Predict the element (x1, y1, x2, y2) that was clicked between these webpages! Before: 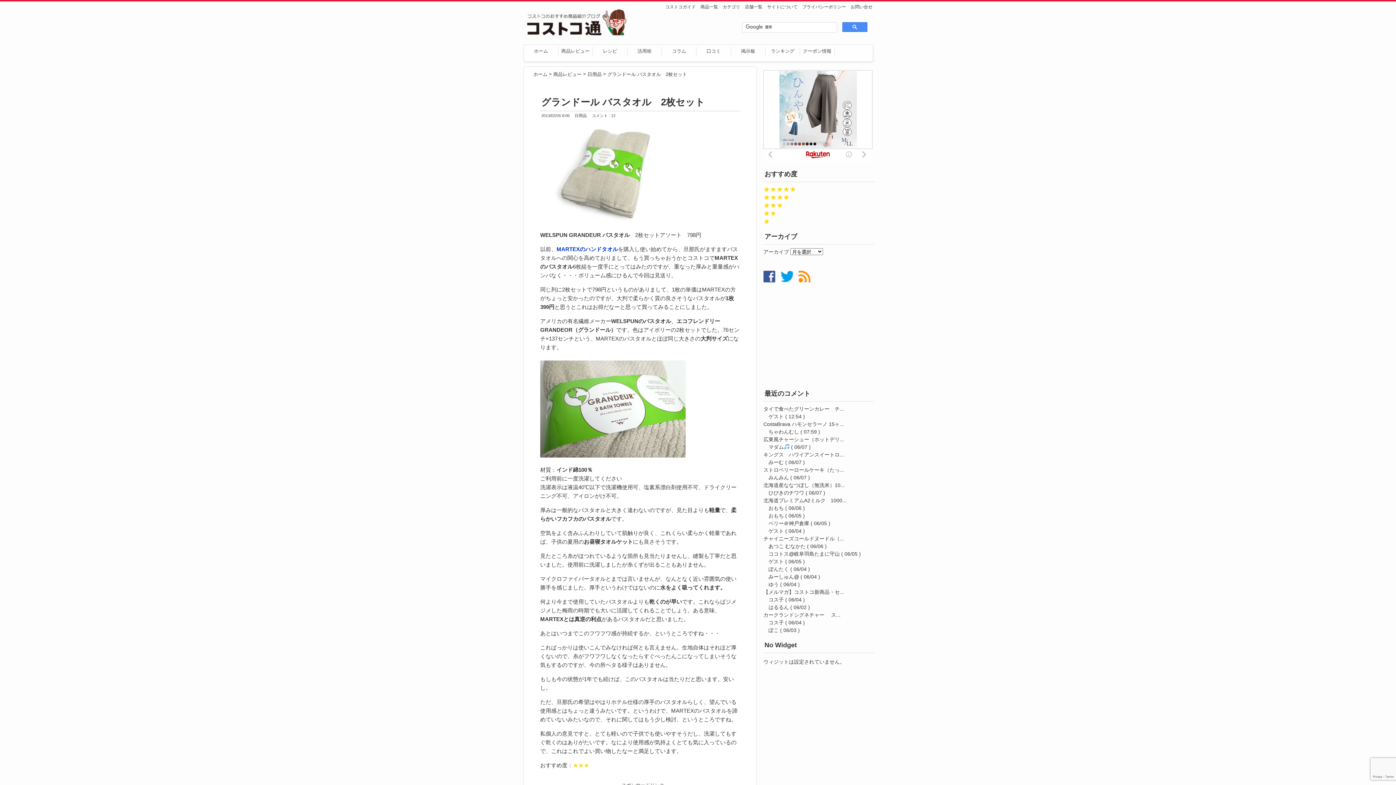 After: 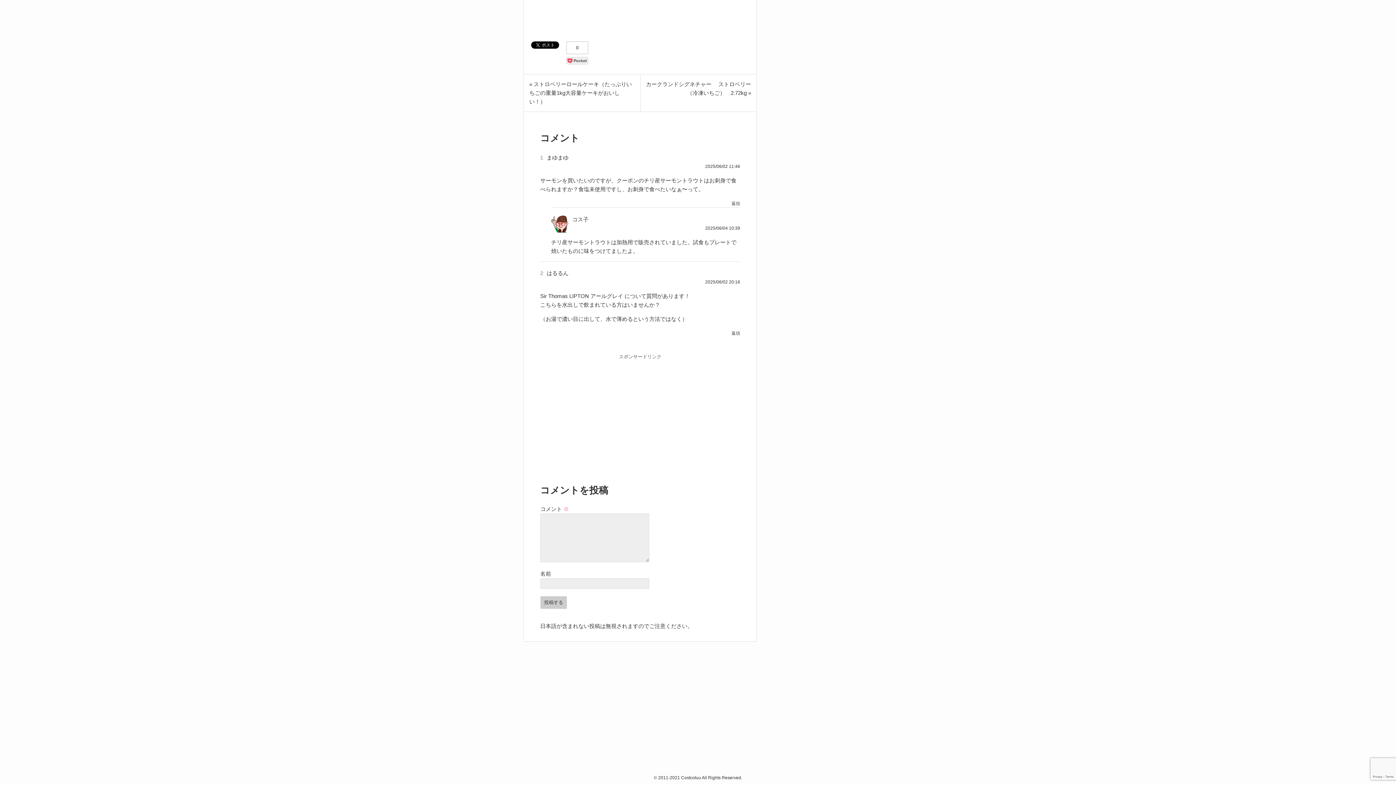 Action: bbox: (763, 589, 844, 595) label: 【メルマガ】コストコ新商品・セ...